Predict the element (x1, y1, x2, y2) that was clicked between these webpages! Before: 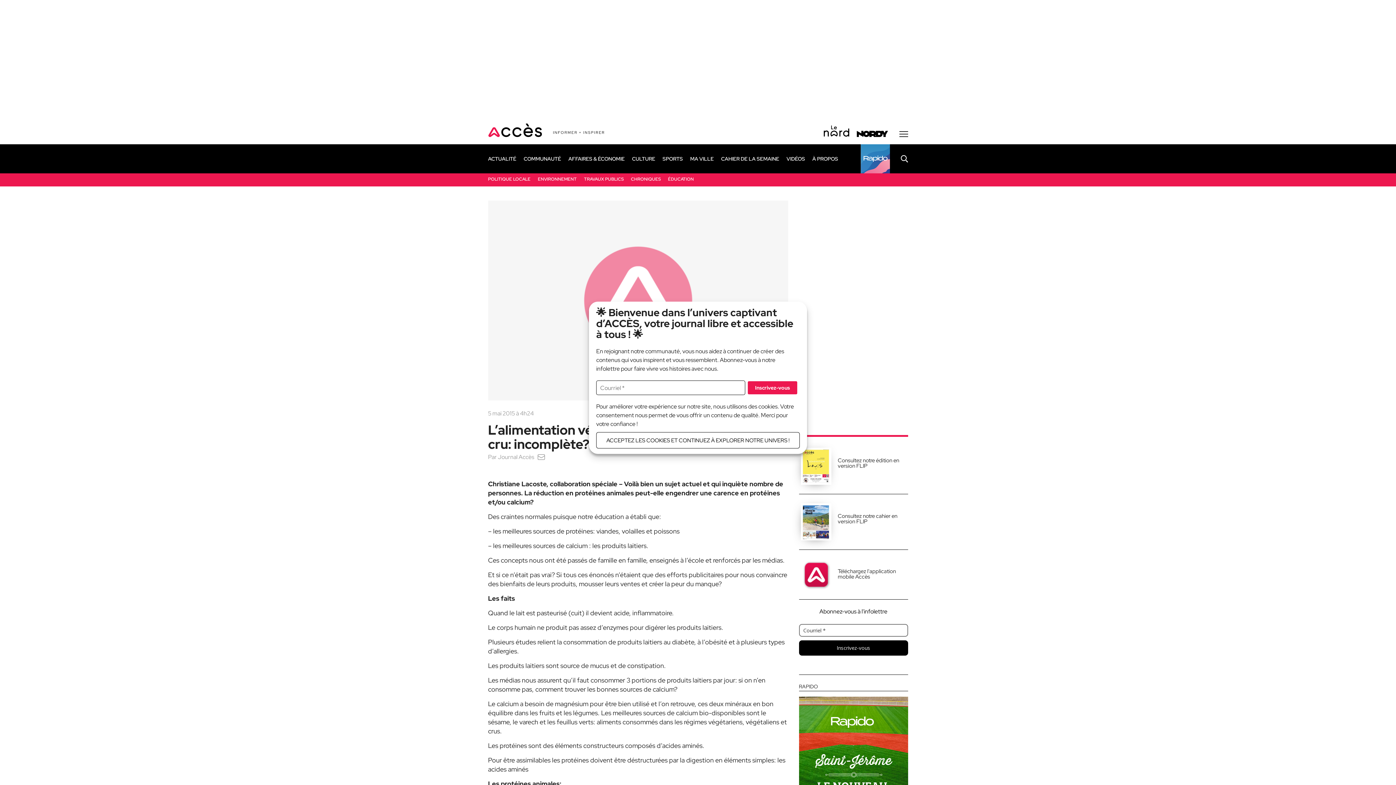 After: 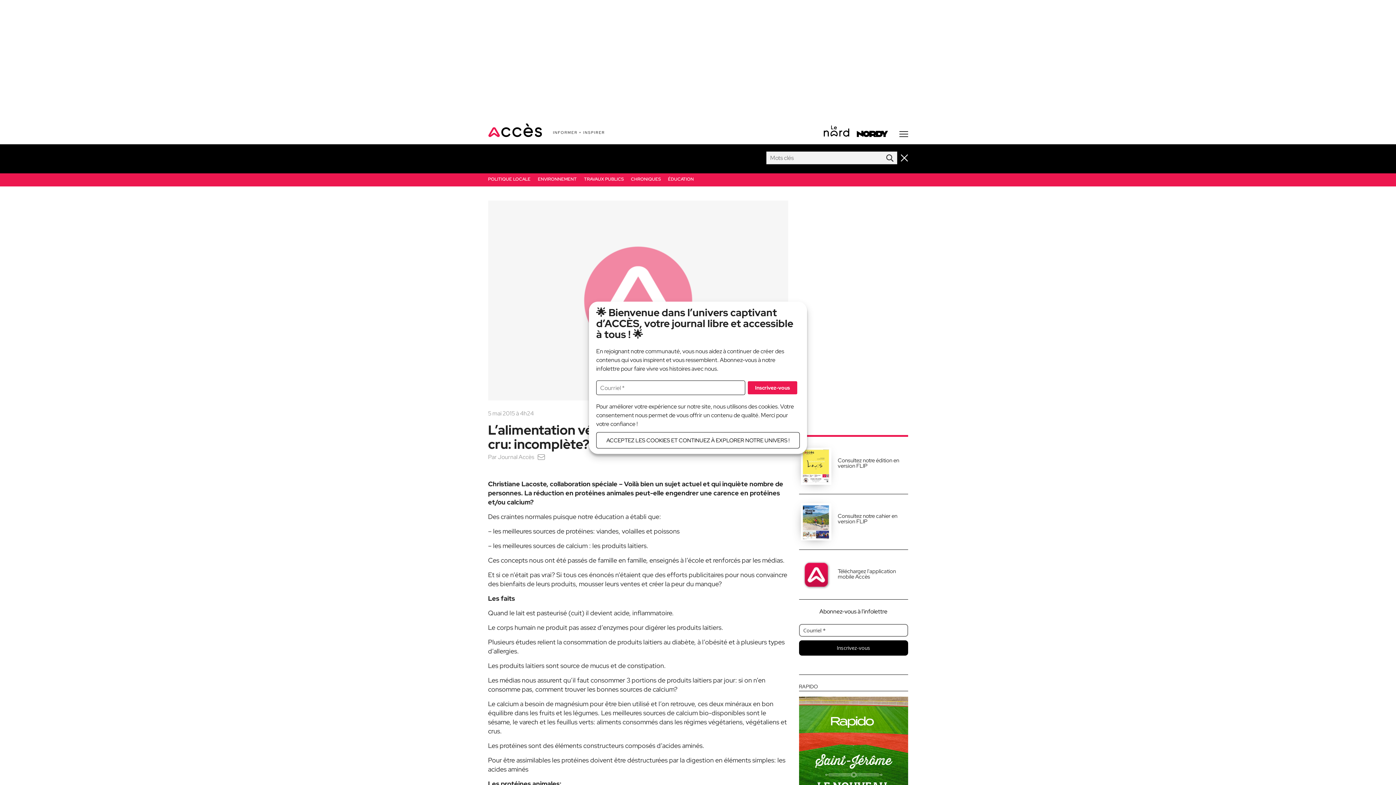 Action: bbox: (890, 149, 908, 168)